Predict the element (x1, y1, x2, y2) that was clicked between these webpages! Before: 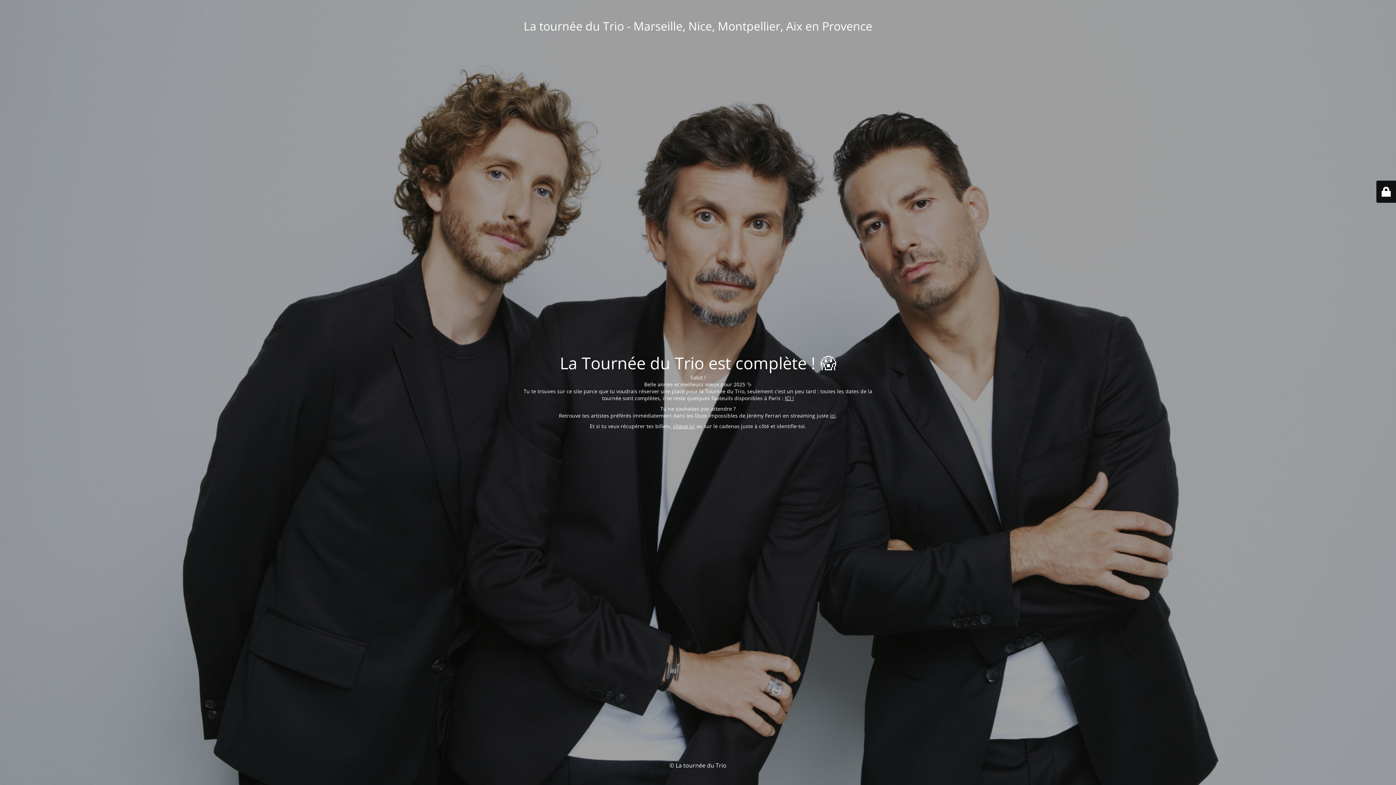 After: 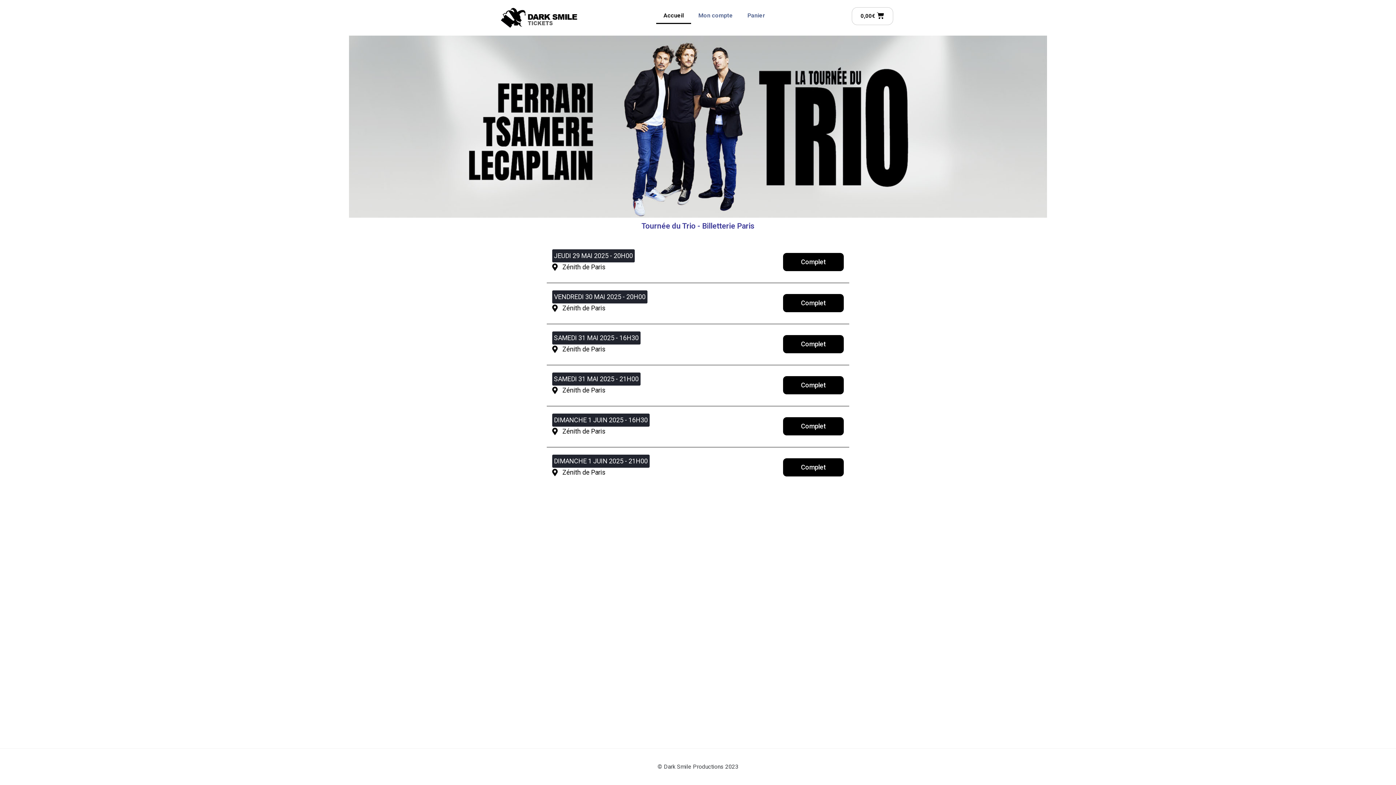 Action: bbox: (785, 394, 794, 401) label: ICI !